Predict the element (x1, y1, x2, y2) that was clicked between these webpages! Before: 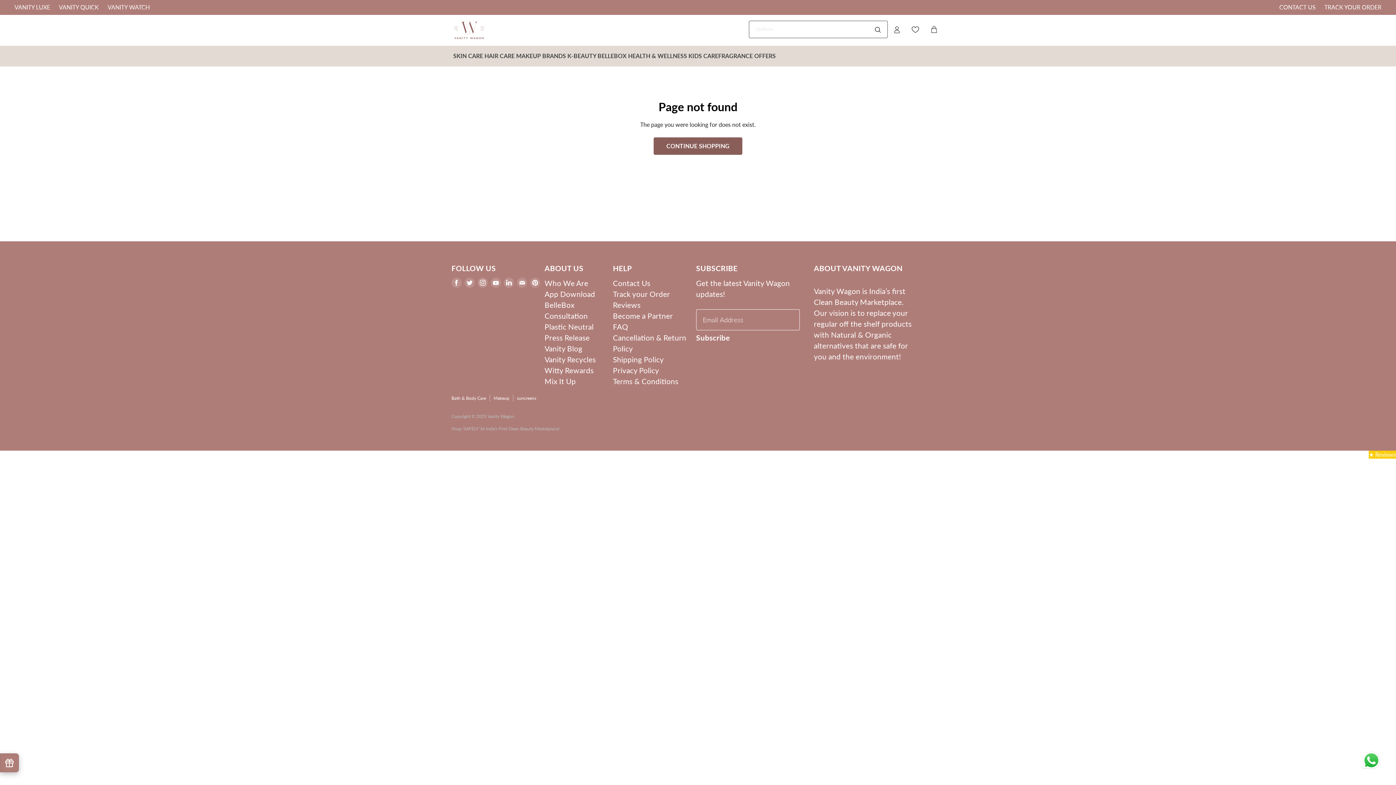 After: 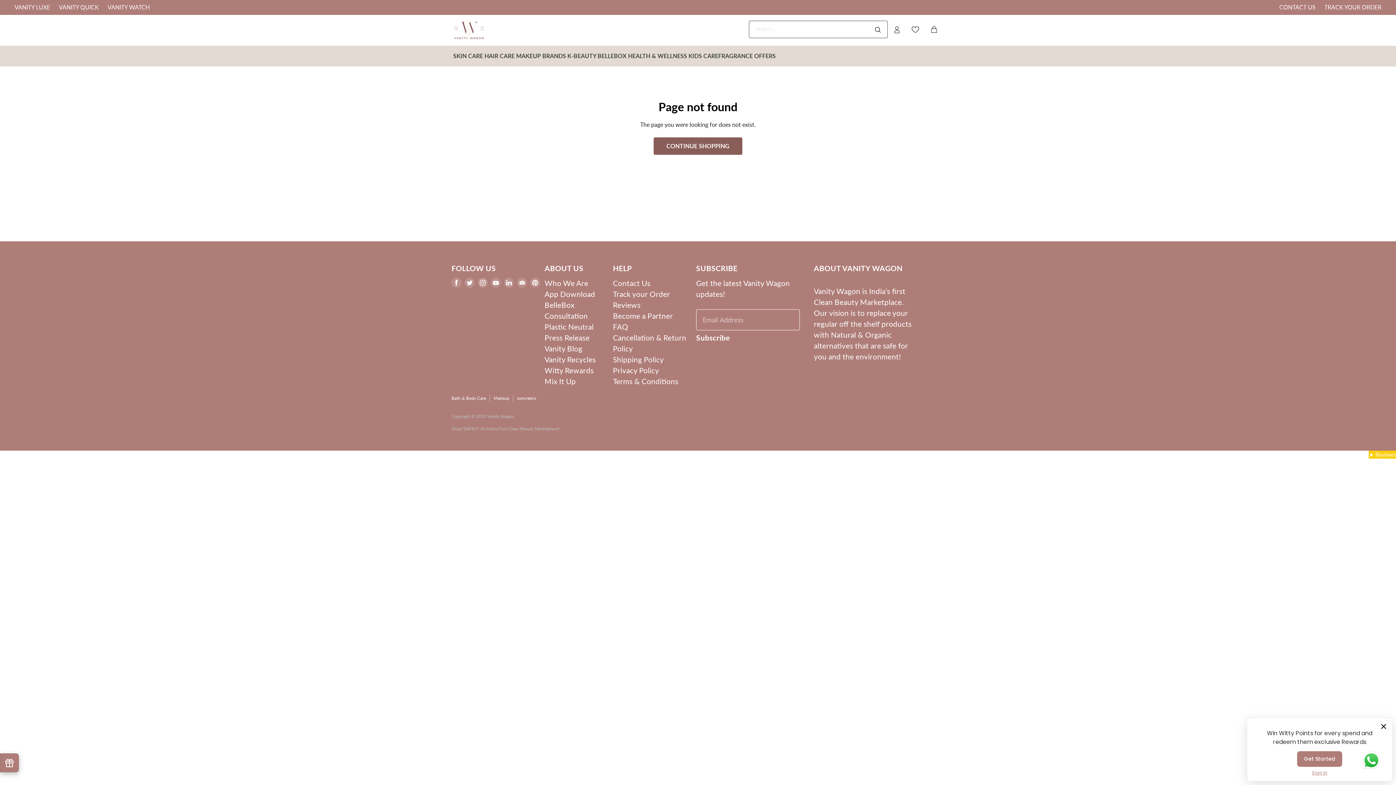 Action: label: Find us on Twitter bbox: (463, 276, 476, 289)